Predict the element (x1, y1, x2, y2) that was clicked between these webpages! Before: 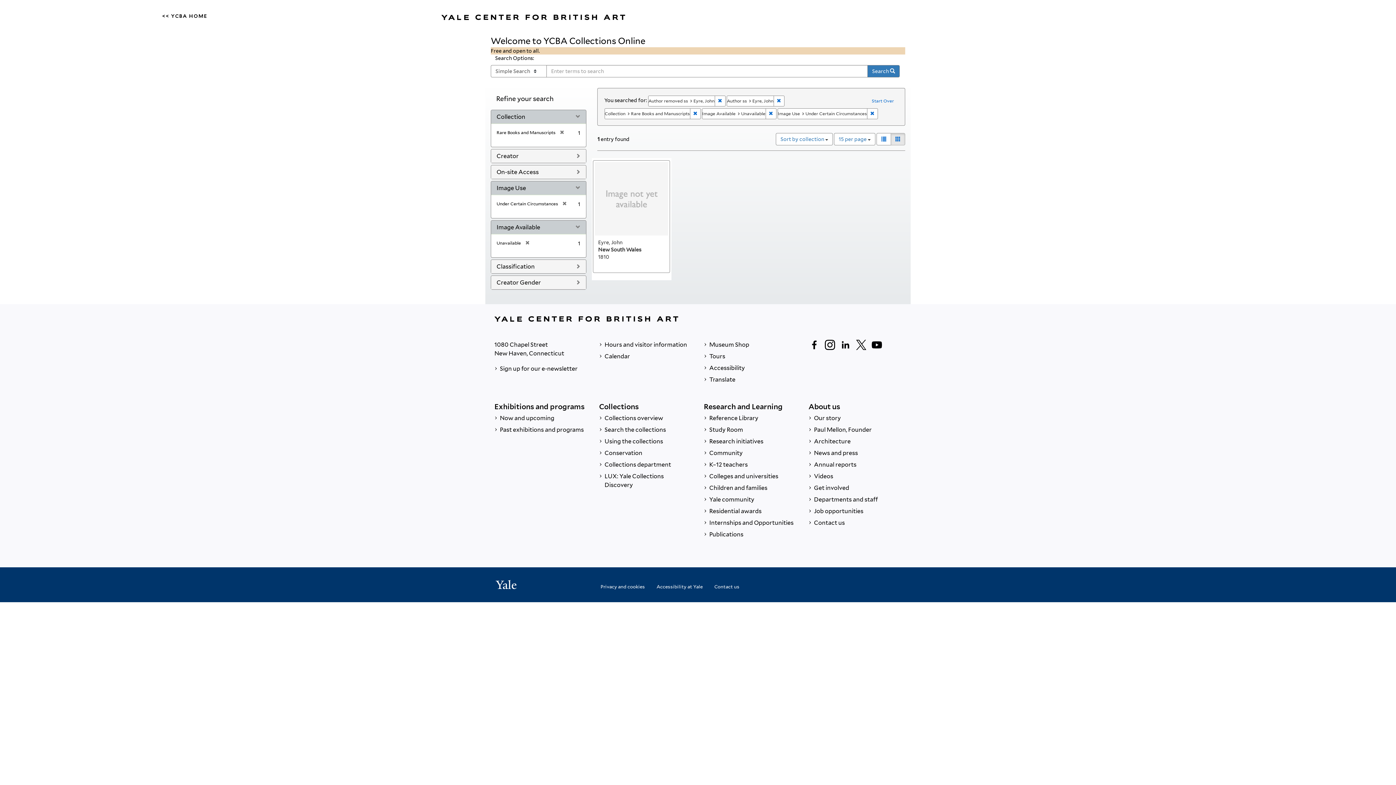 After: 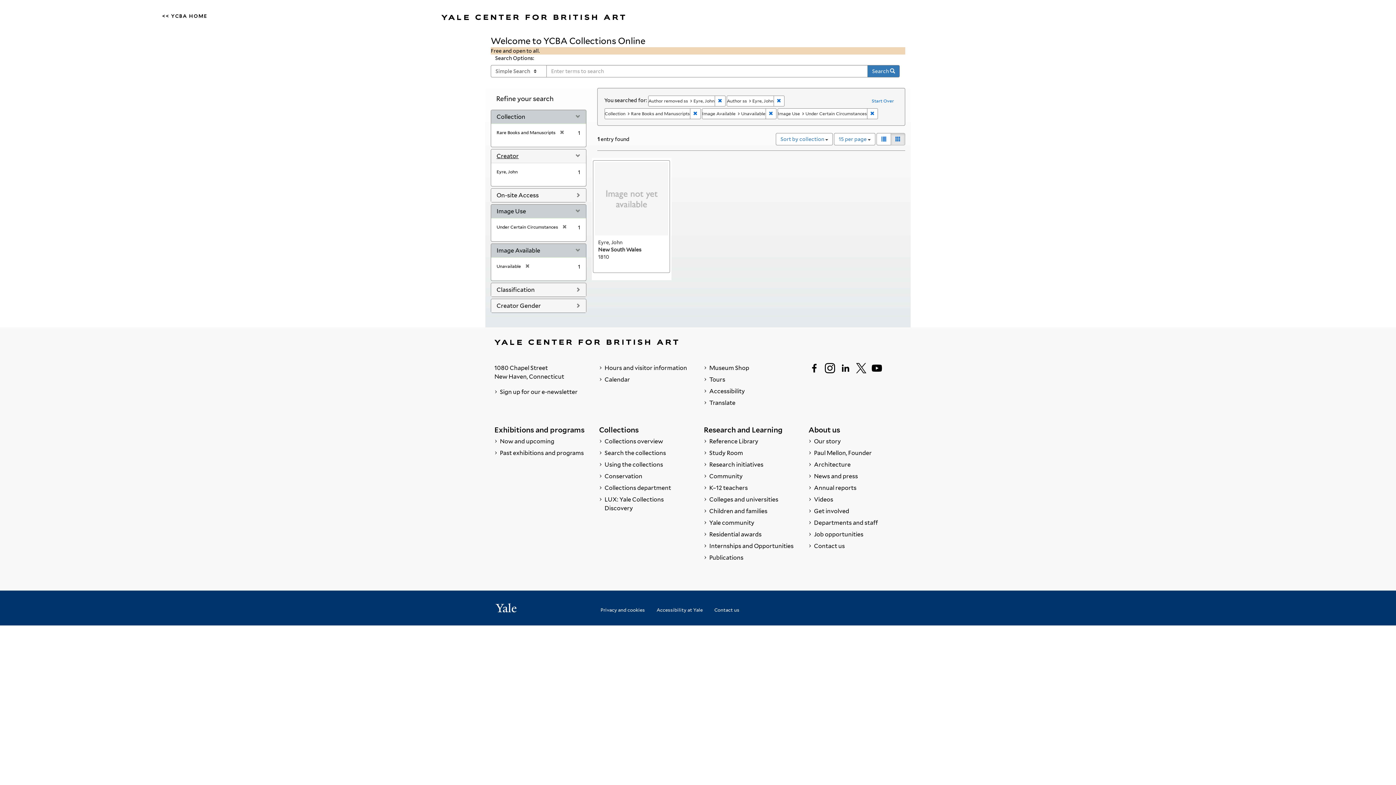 Action: bbox: (496, 152, 518, 159) label: Creator